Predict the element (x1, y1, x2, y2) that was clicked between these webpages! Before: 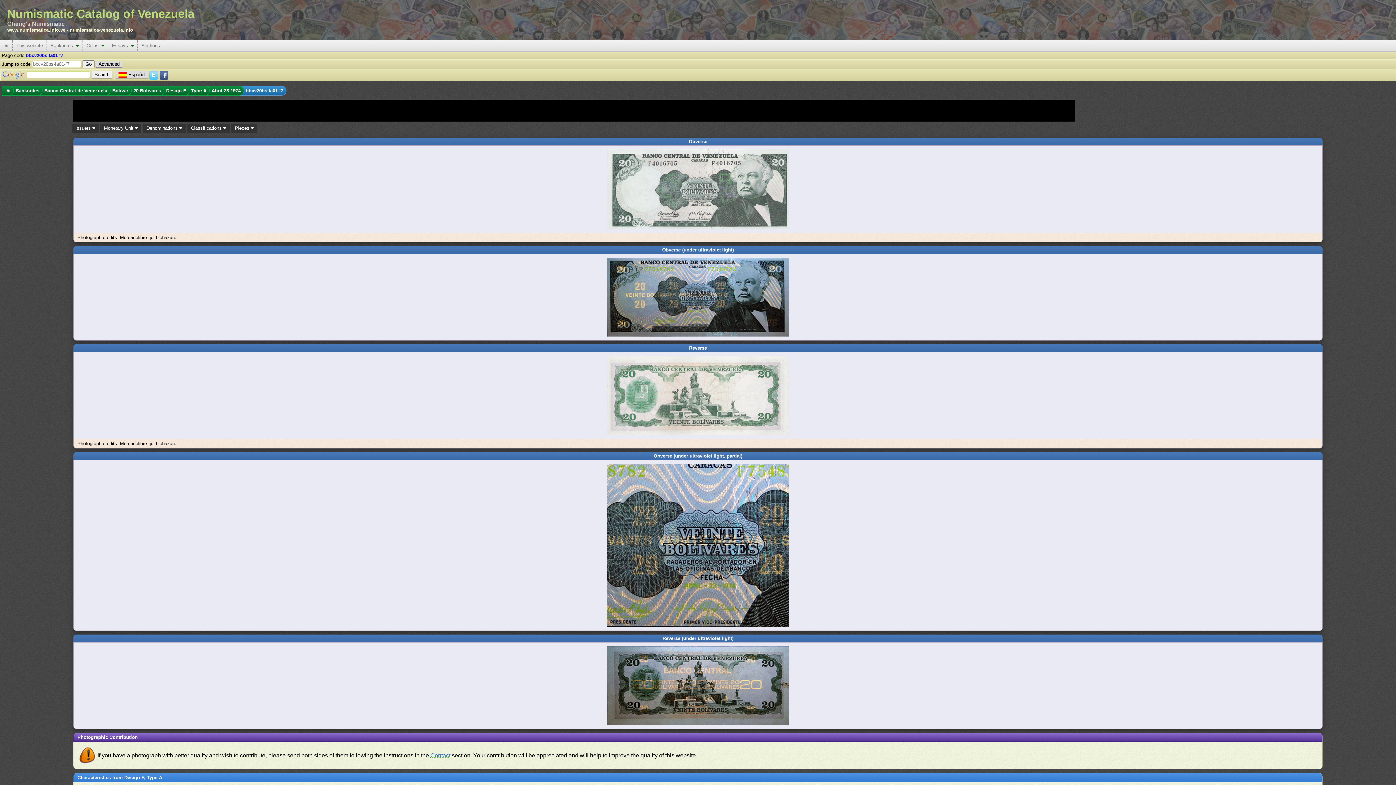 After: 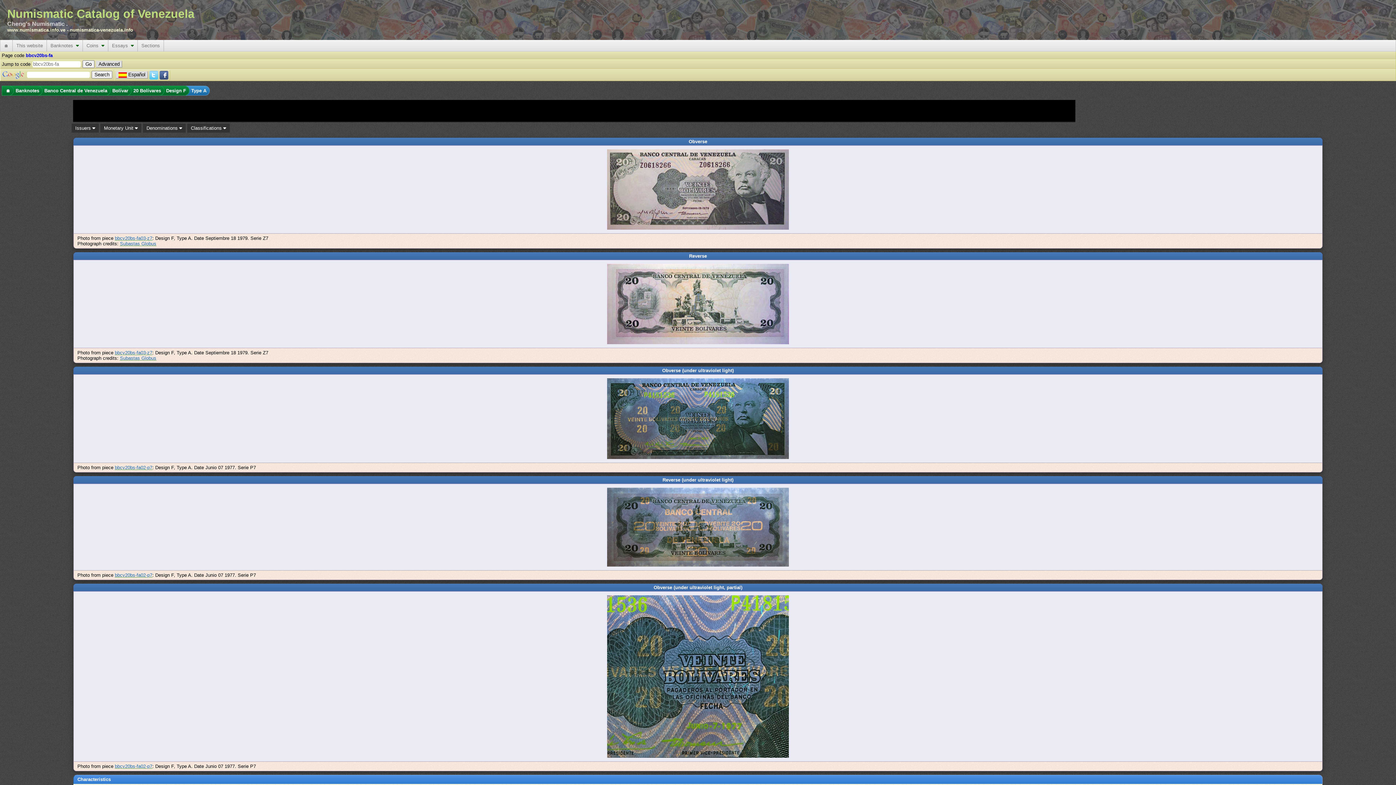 Action: label: Type A bbox: (185, 85, 209, 95)